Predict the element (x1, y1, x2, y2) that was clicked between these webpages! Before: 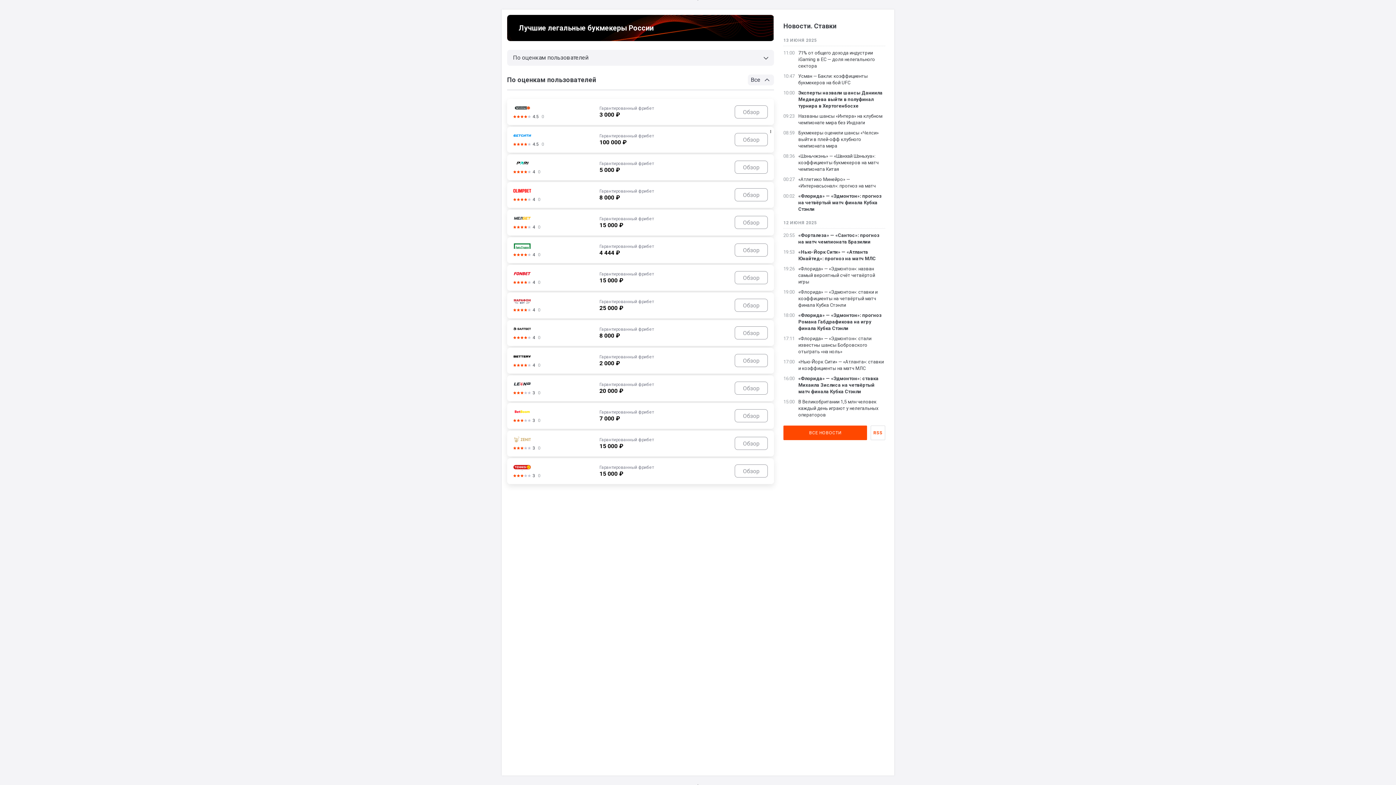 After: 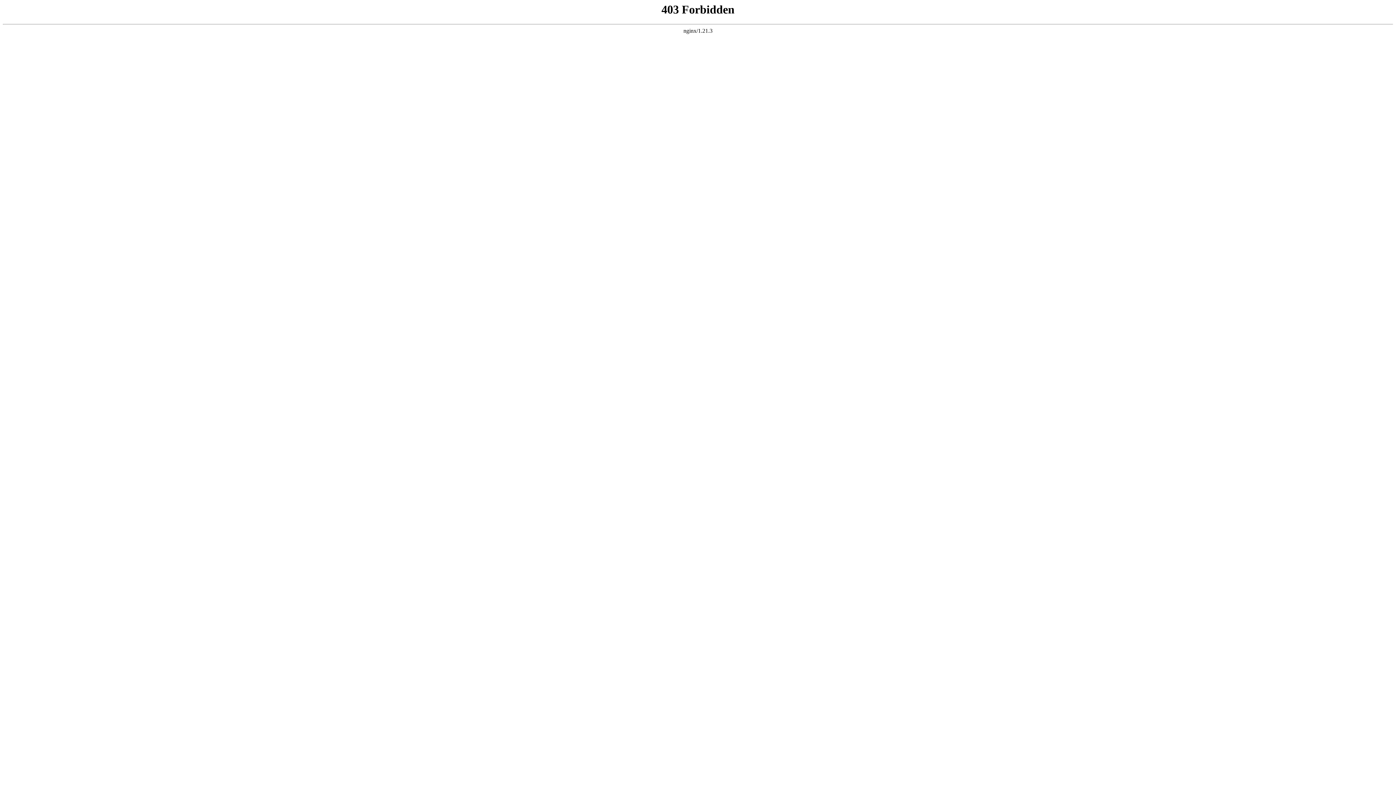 Action: label: «Флорида» — «Эдмонтон»: ставка Михаила Зислиса на четвёртый матч финала Кубка Стэнли bbox: (798, 376, 878, 394)